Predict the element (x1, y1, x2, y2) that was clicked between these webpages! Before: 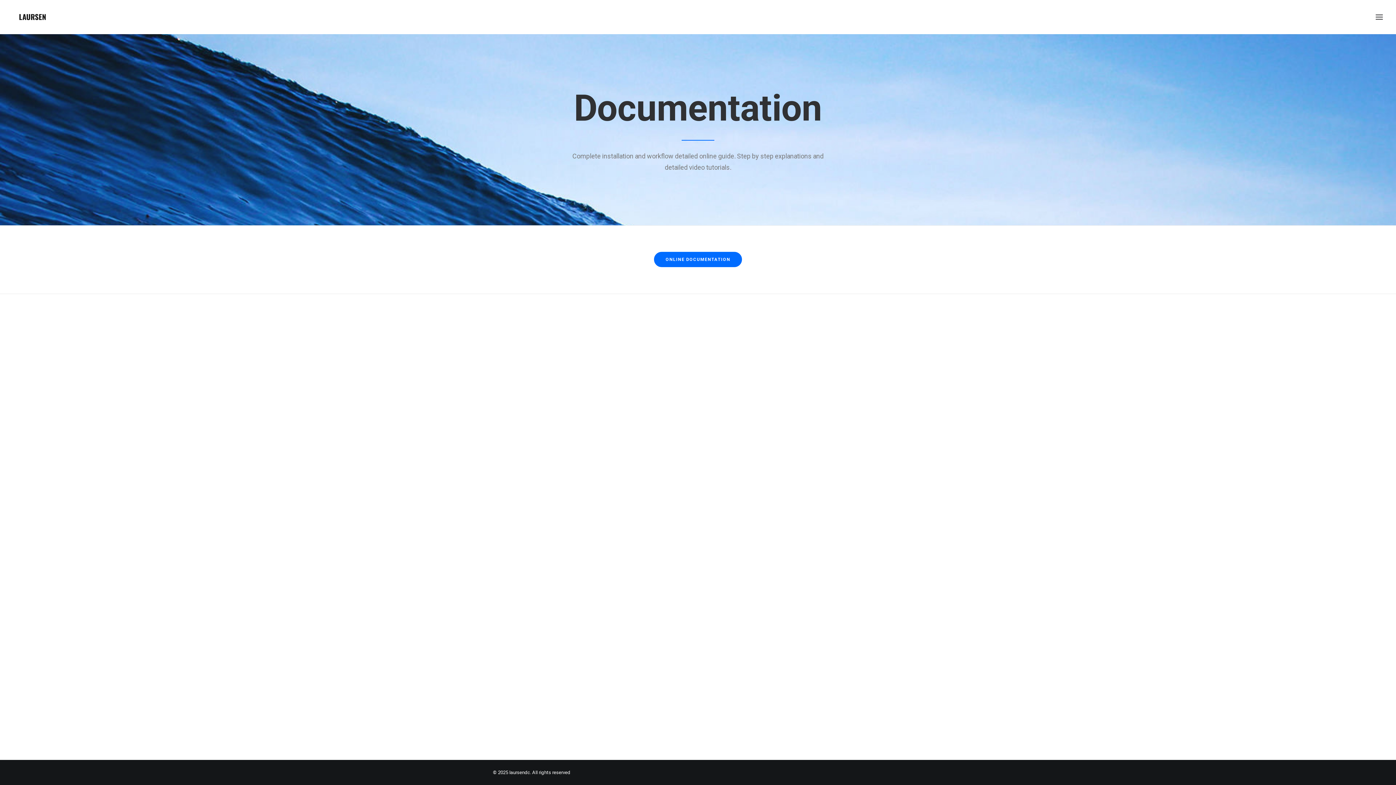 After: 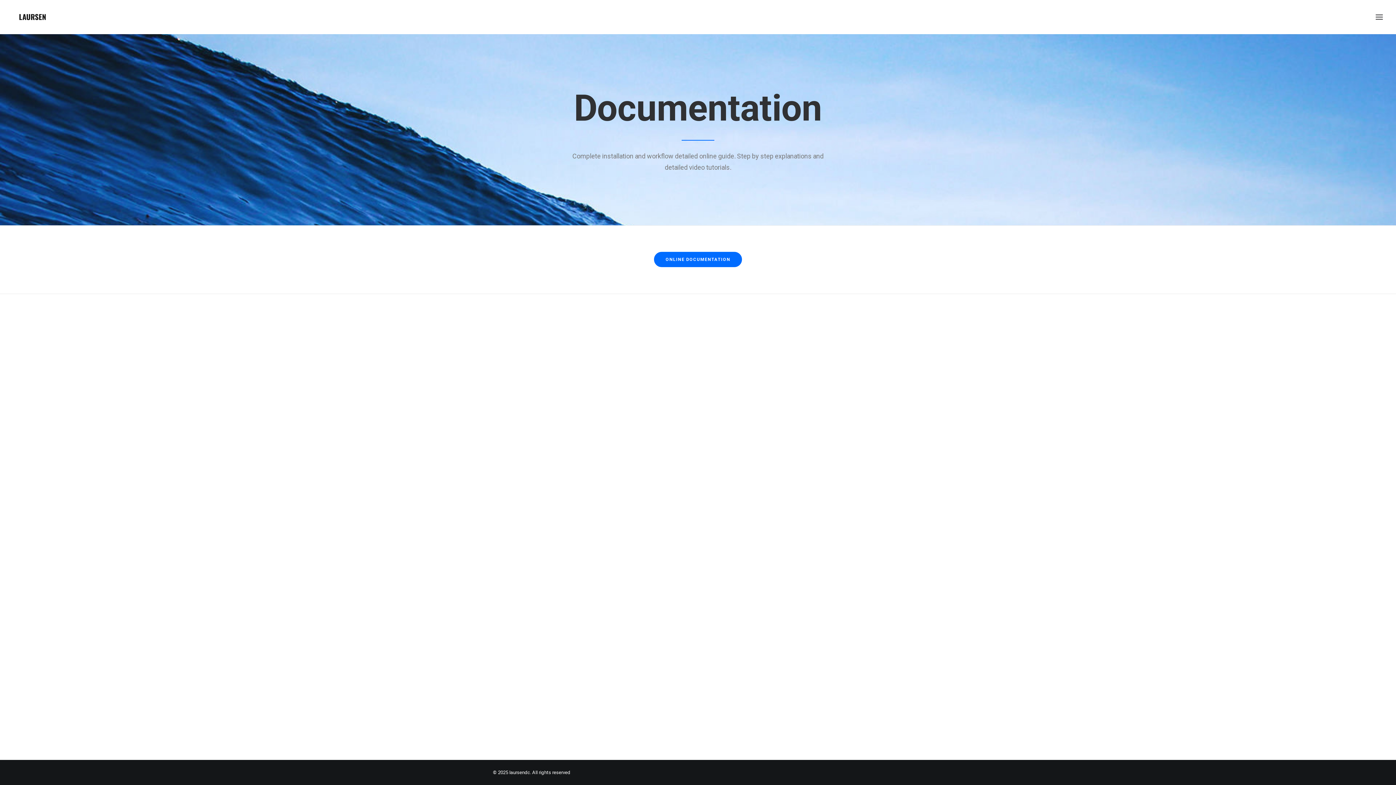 Action: bbox: (654, 252, 742, 267) label: ONLINE DOCUMENTATION